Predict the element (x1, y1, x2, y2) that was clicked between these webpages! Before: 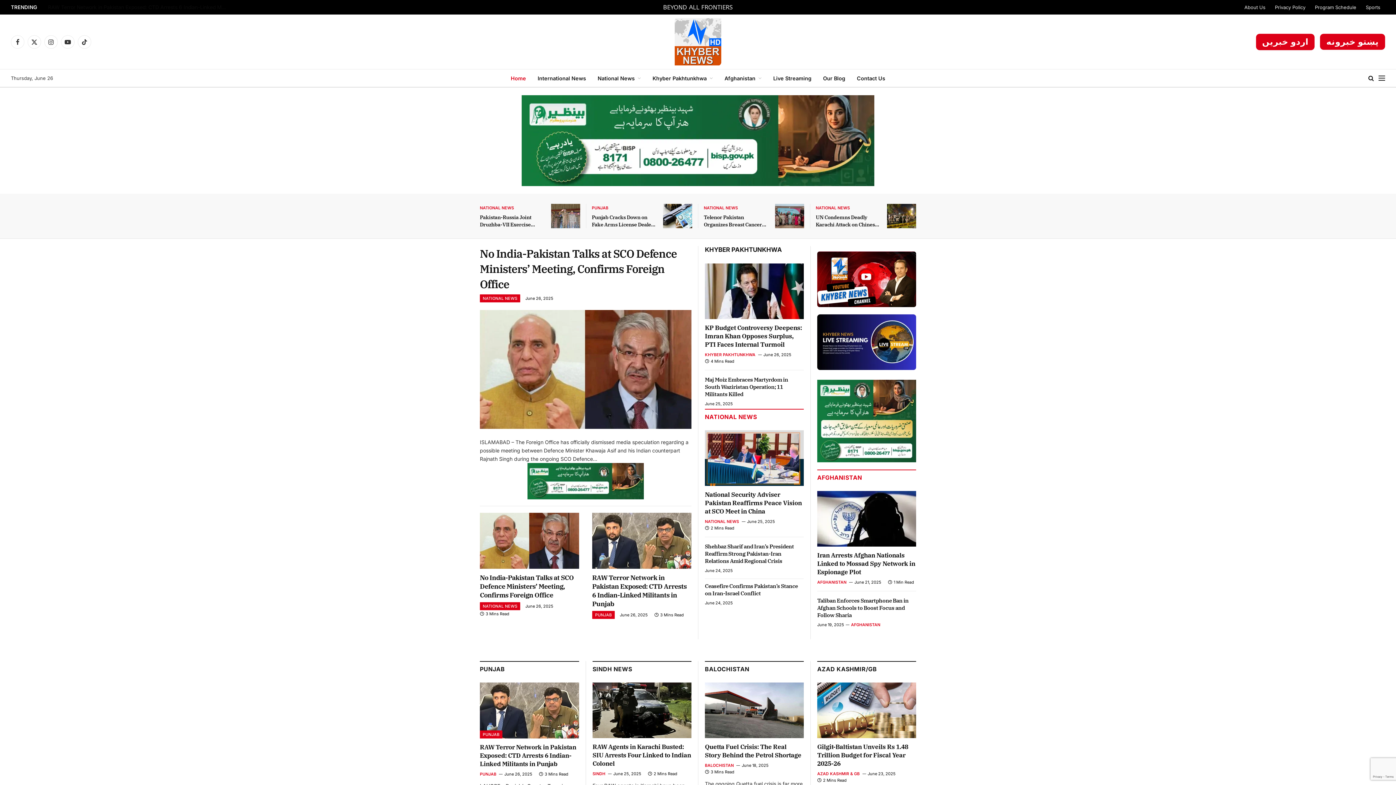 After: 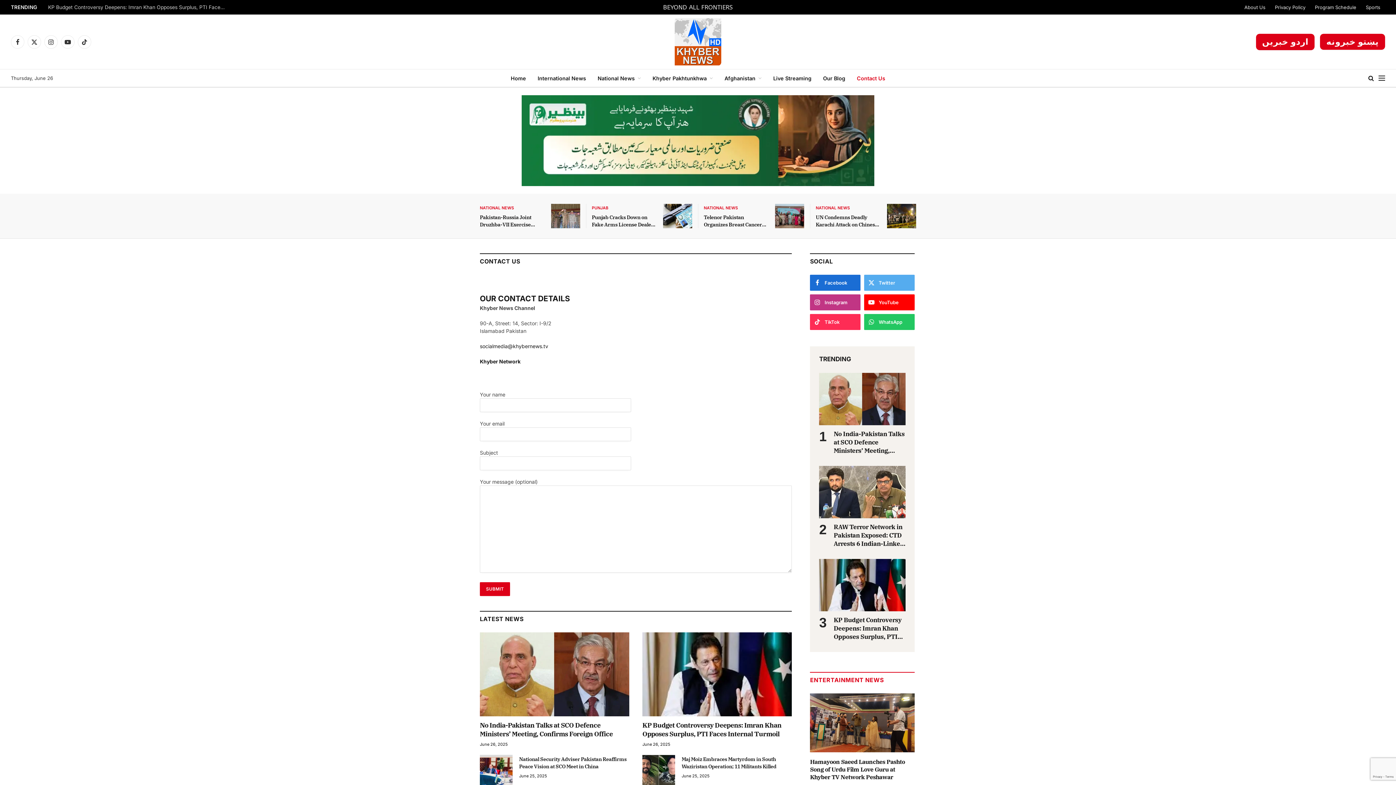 Action: label: Contact Us bbox: (851, 69, 891, 86)